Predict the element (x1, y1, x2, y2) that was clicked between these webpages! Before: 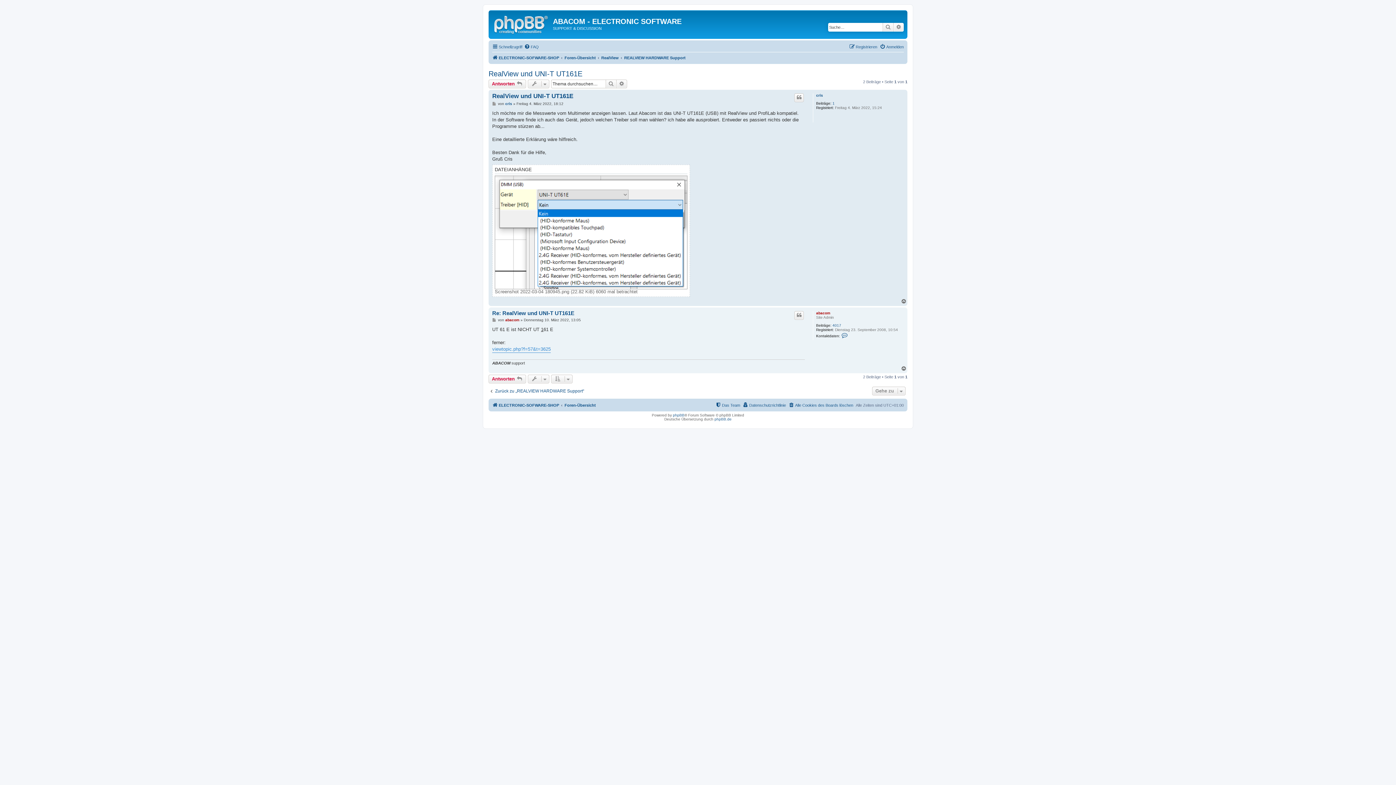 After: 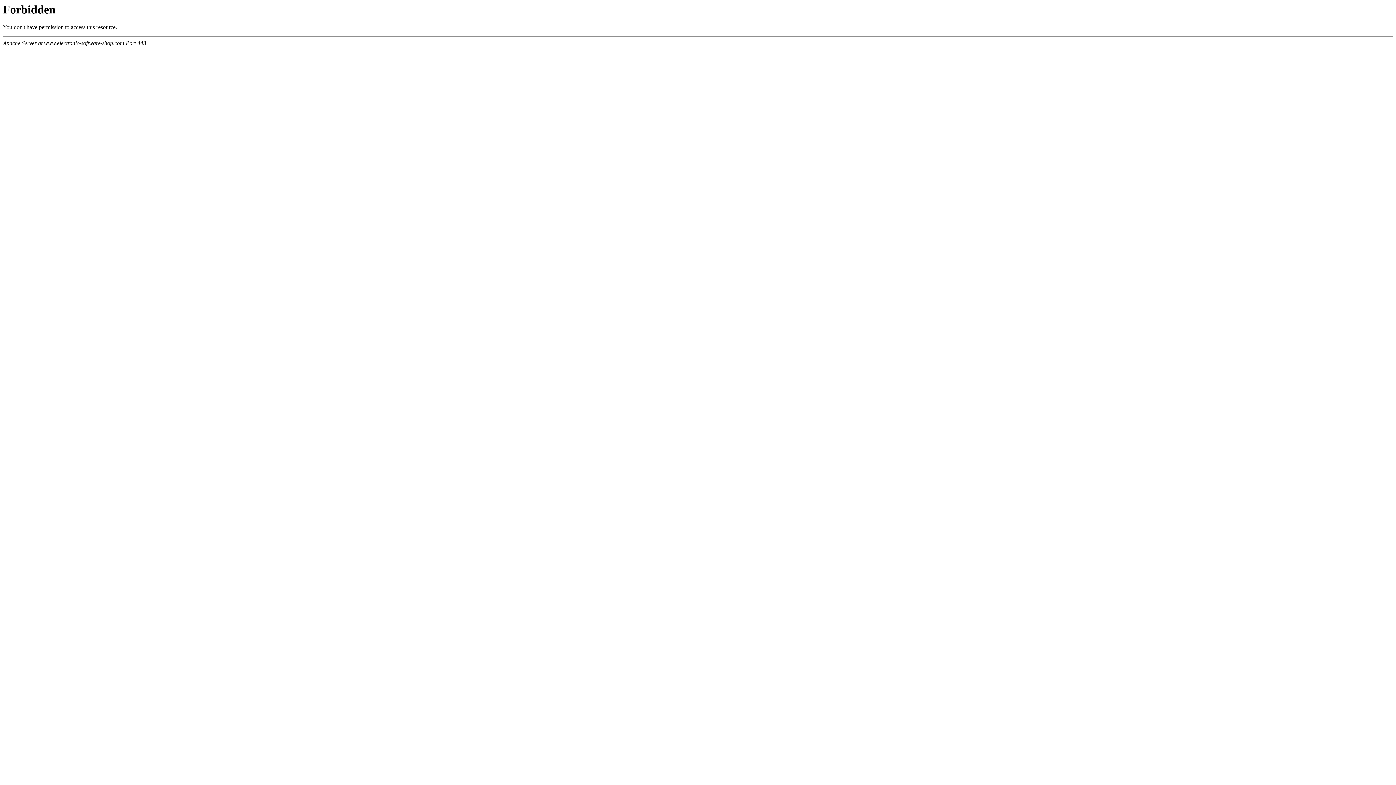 Action: label: ELECTRONIC-SOFWARE-SHOP bbox: (492, 53, 559, 62)